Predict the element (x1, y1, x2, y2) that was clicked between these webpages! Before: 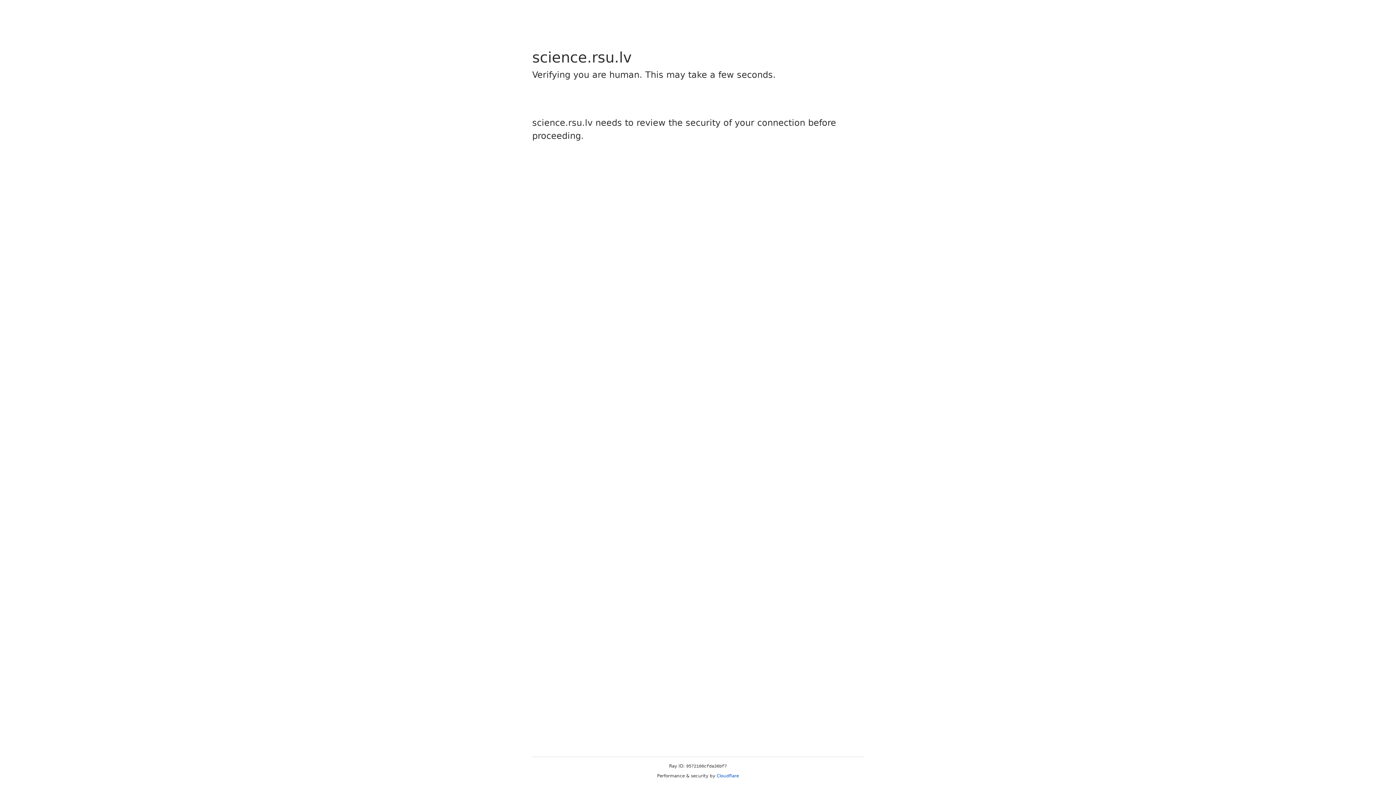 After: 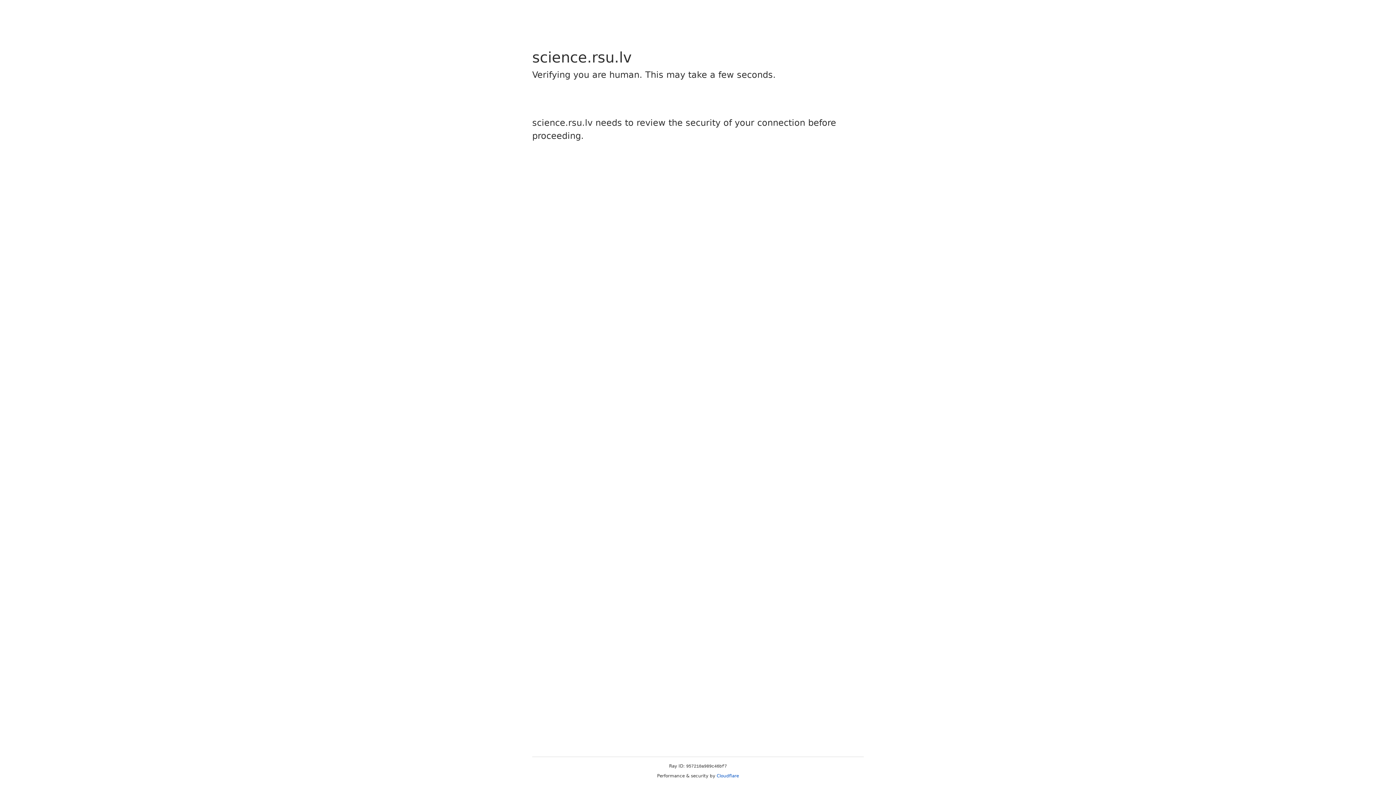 Action: bbox: (716, 773, 739, 778) label: Cloudflare